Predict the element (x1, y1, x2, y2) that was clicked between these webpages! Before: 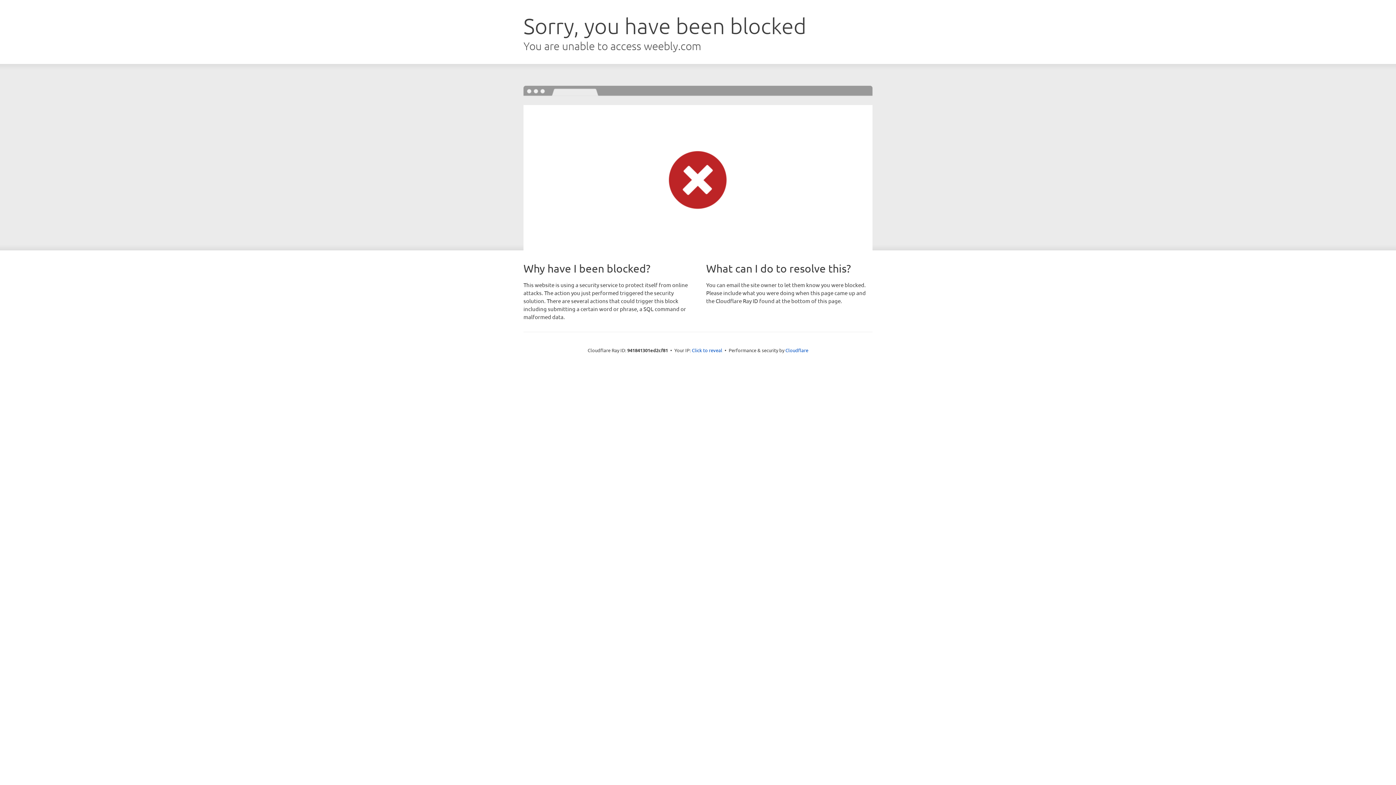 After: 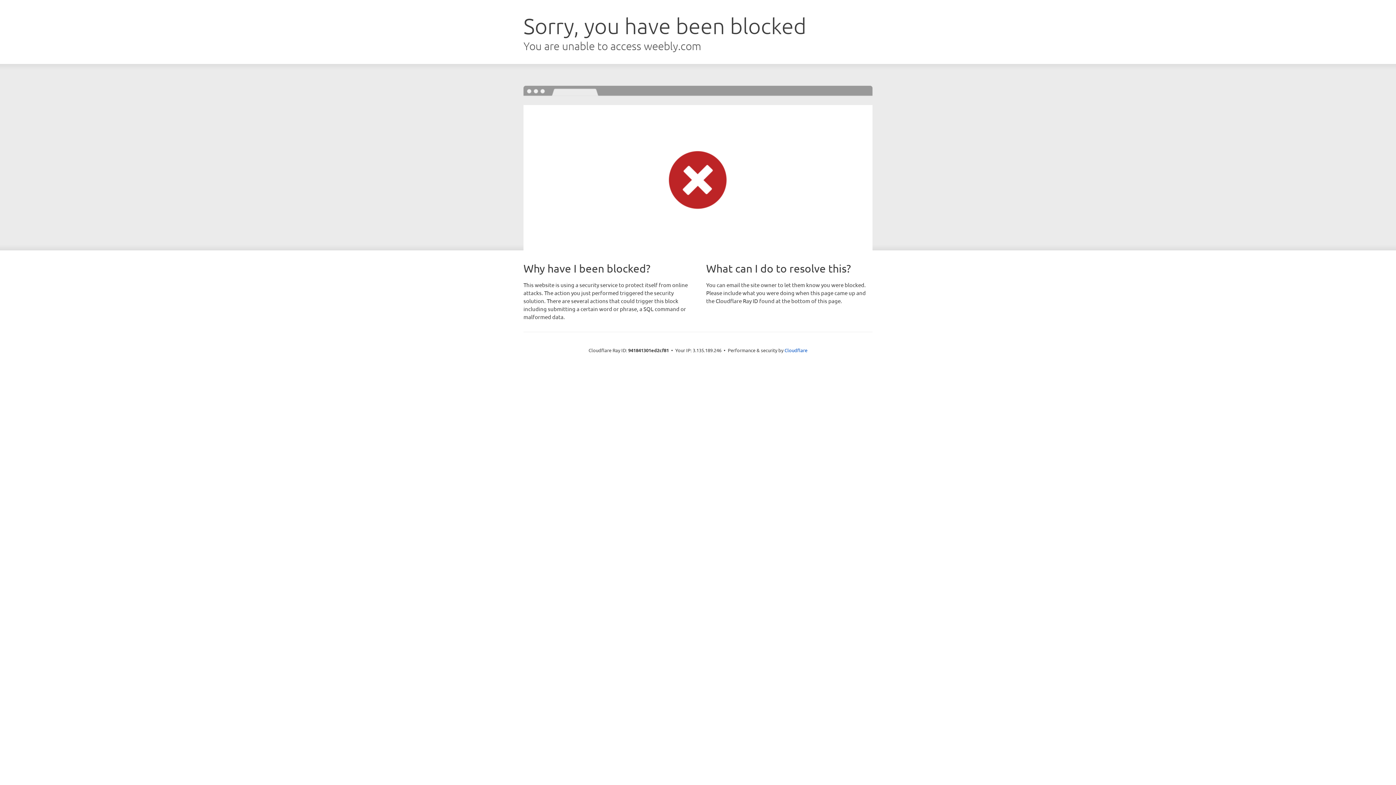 Action: label: Click to reveal bbox: (692, 346, 722, 353)